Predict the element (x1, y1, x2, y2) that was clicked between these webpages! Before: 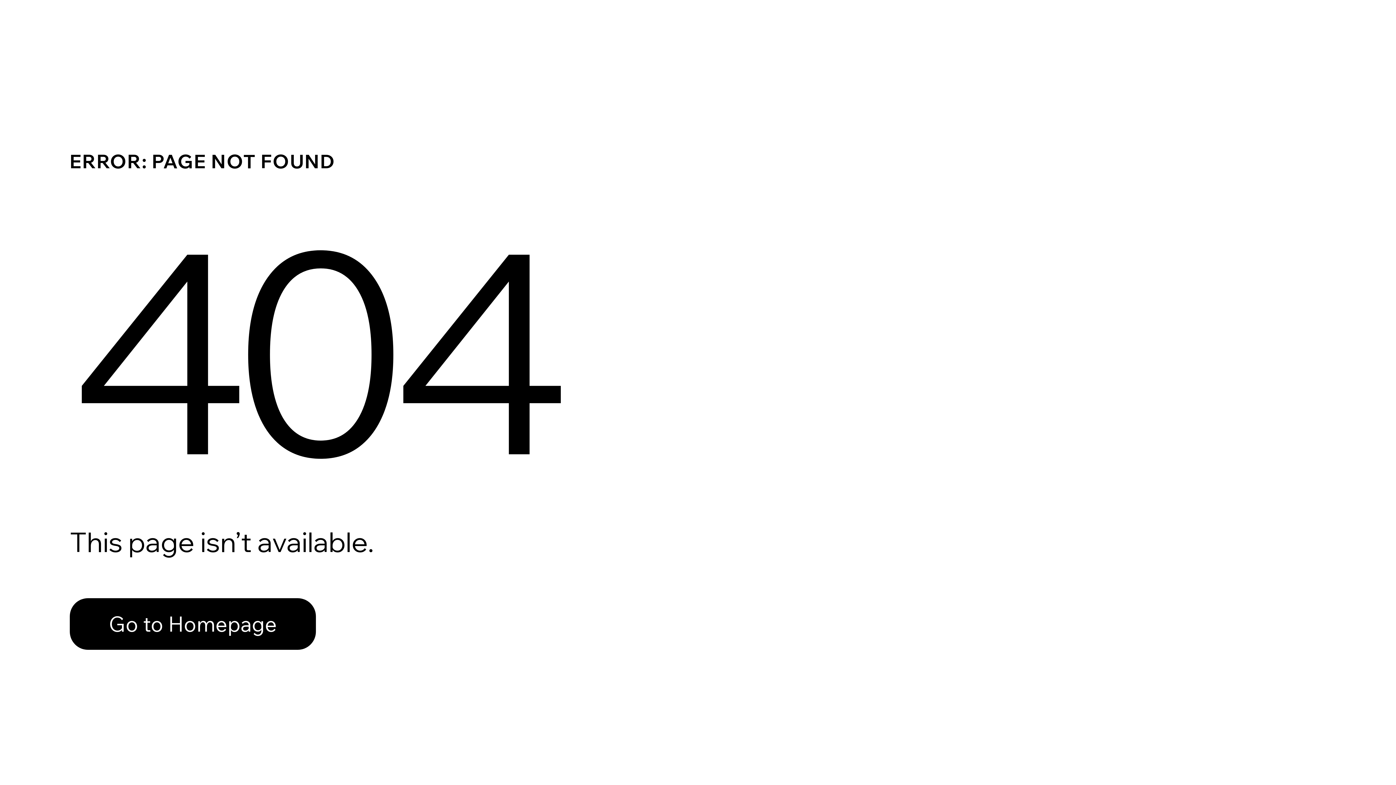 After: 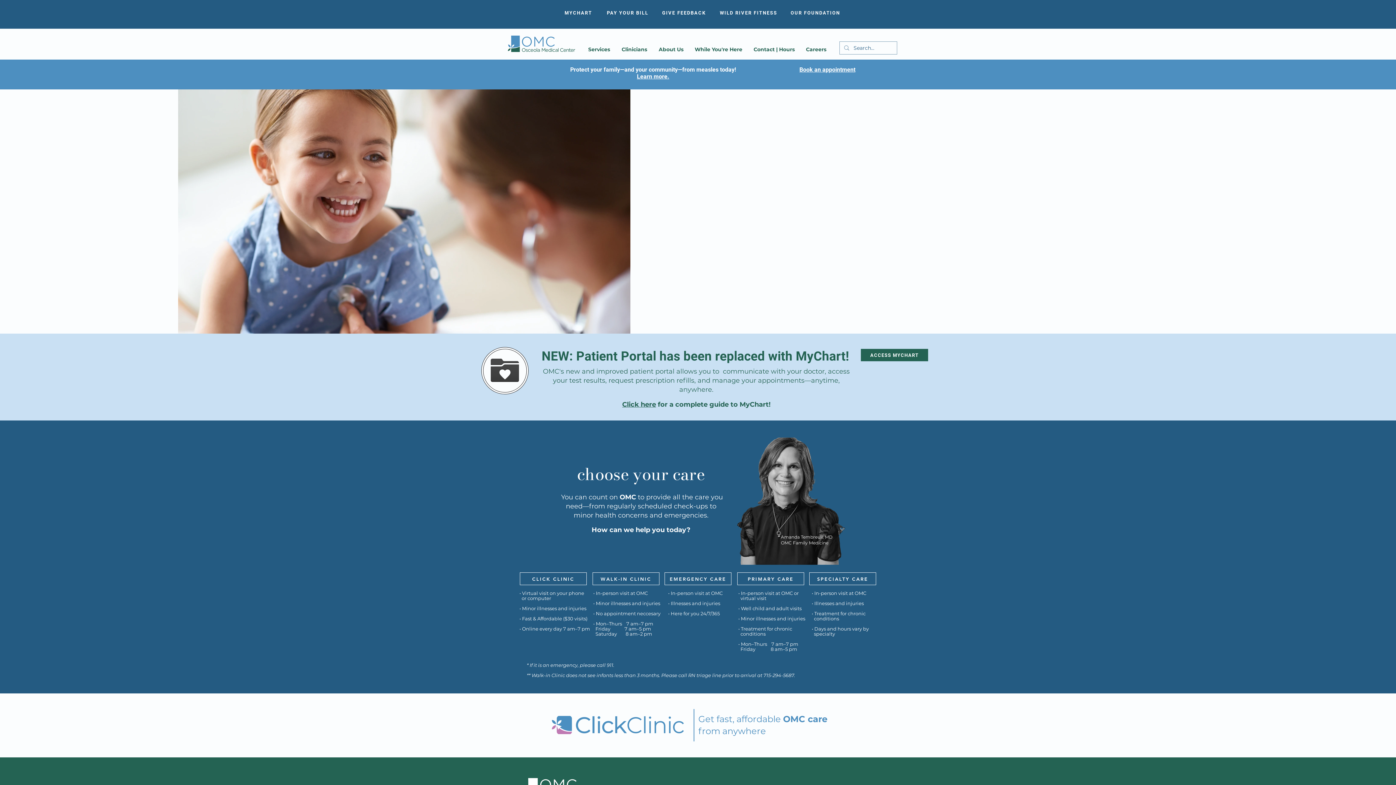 Action: label: Go to Homepage bbox: (69, 598, 316, 650)